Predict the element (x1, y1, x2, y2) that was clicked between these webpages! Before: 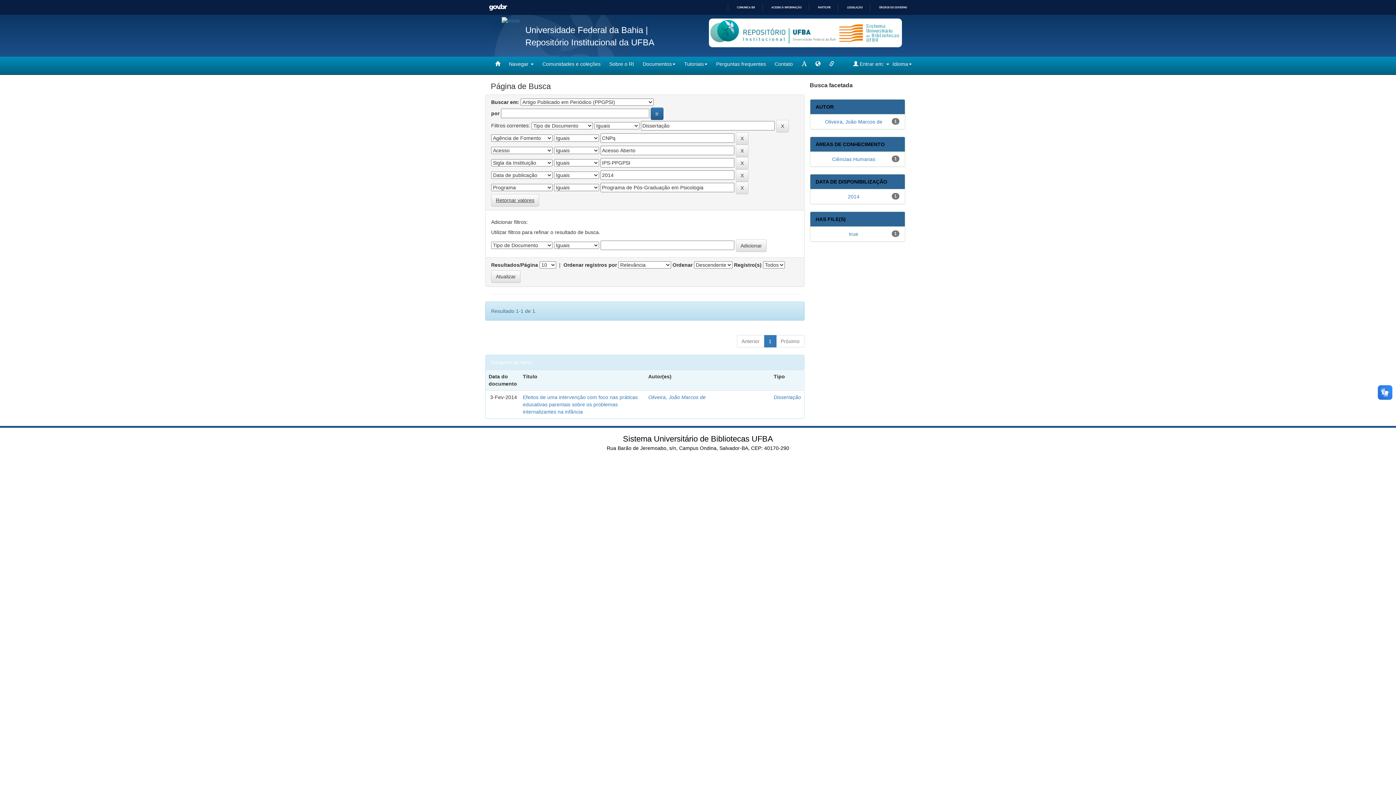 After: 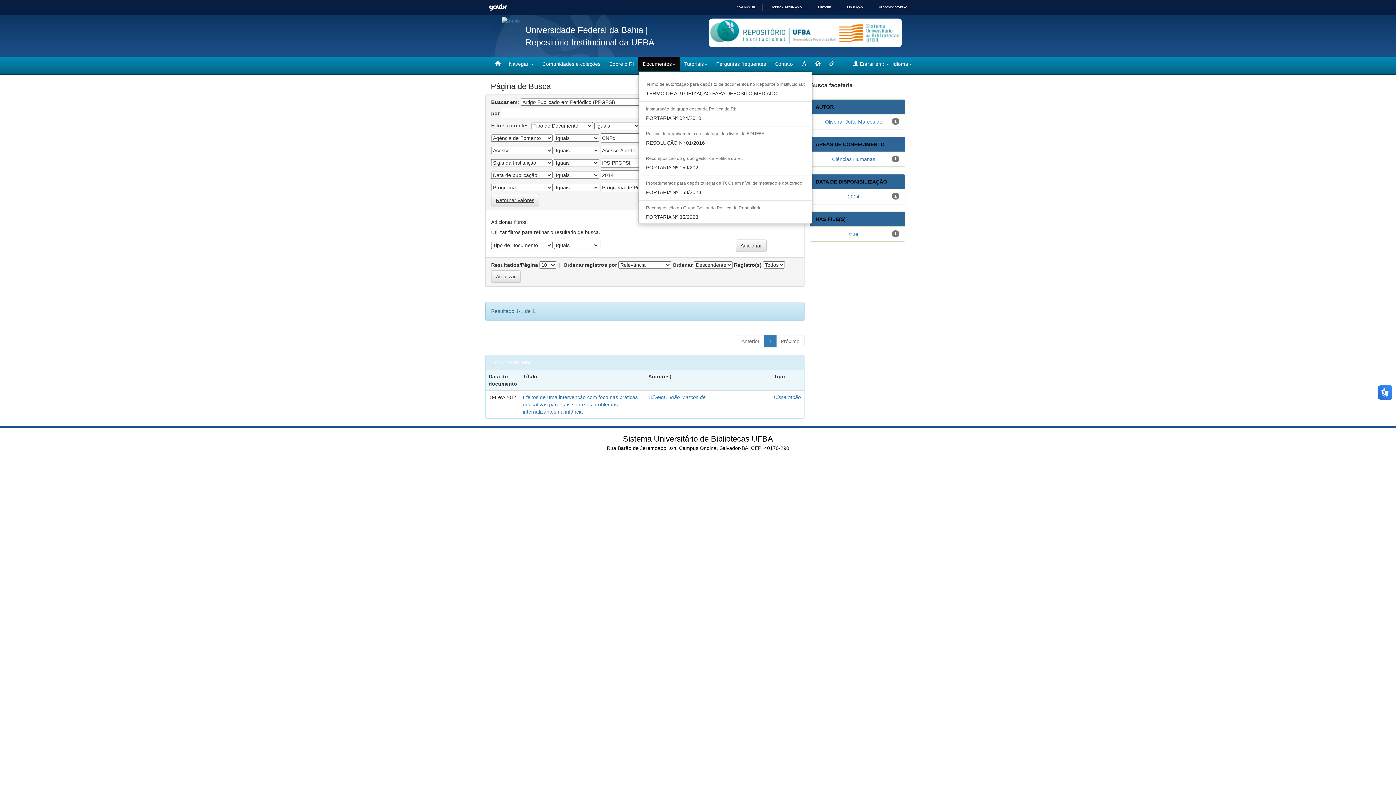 Action: label: Documentos bbox: (638, 56, 680, 71)